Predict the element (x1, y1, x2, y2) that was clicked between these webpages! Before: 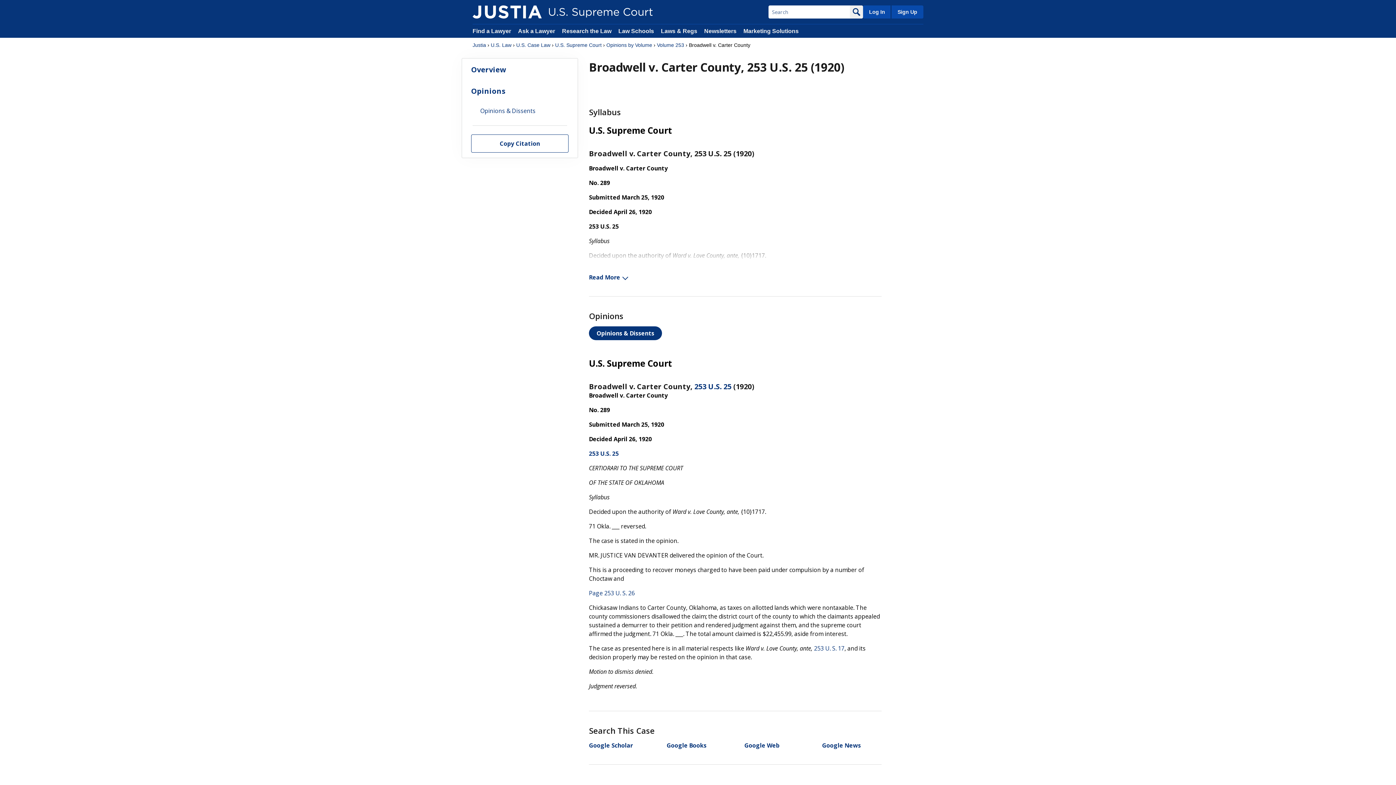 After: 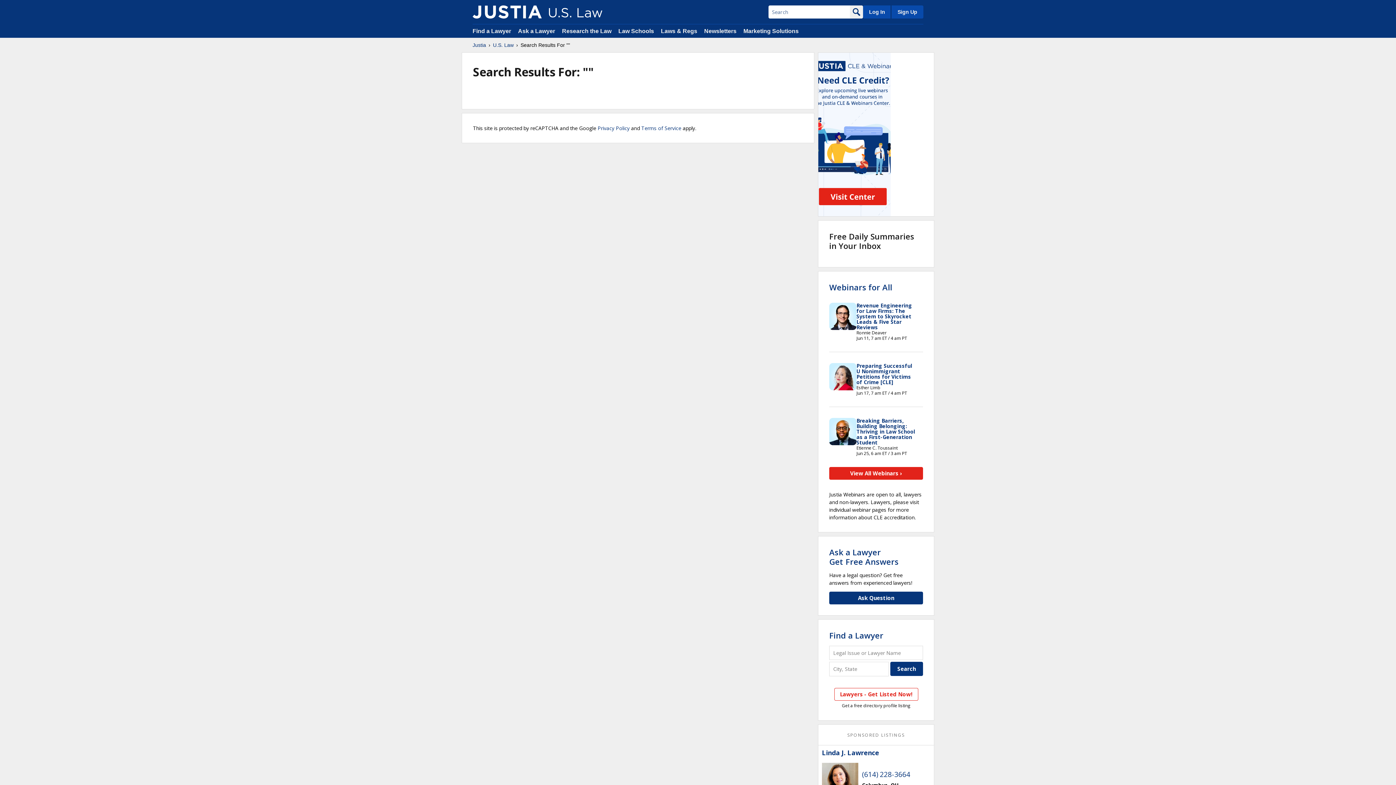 Action: bbox: (850, 5, 863, 18)